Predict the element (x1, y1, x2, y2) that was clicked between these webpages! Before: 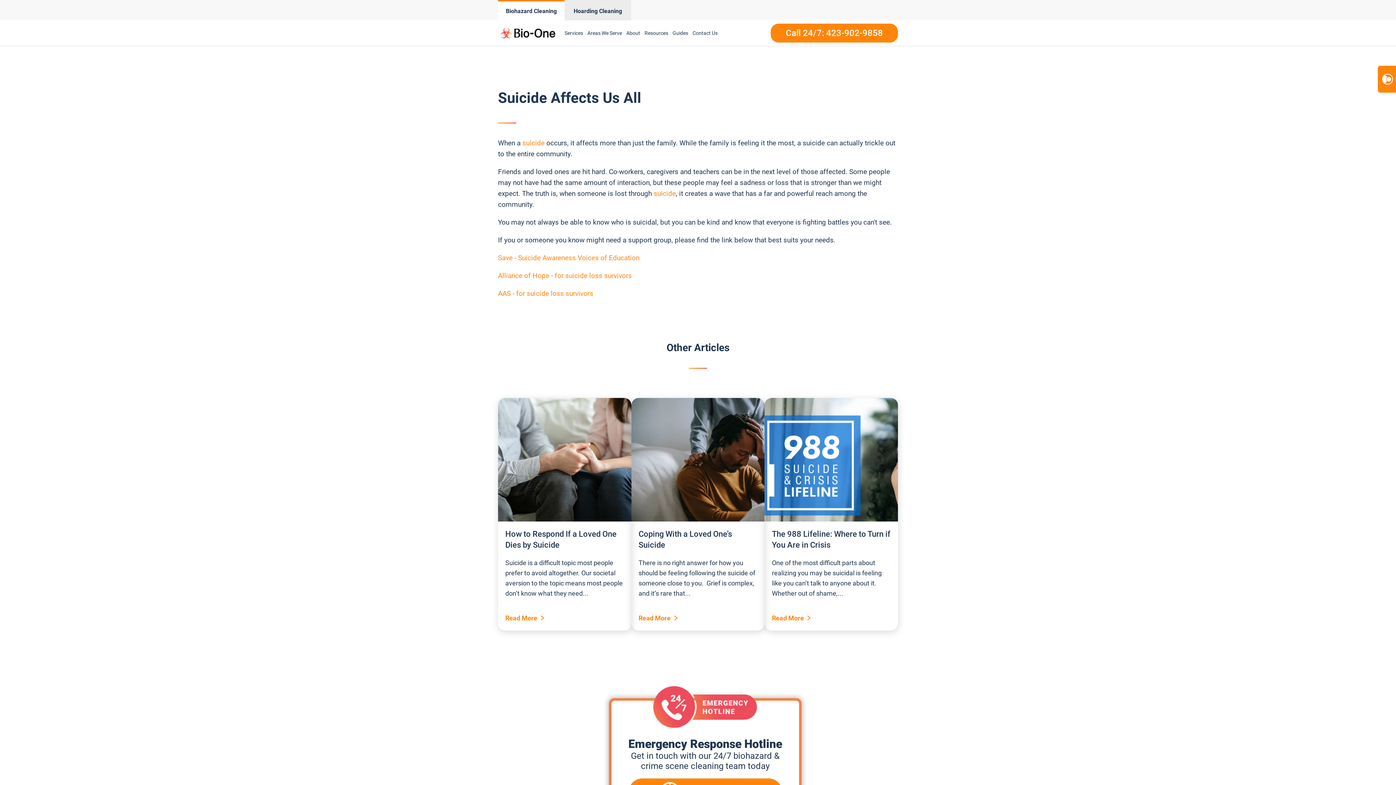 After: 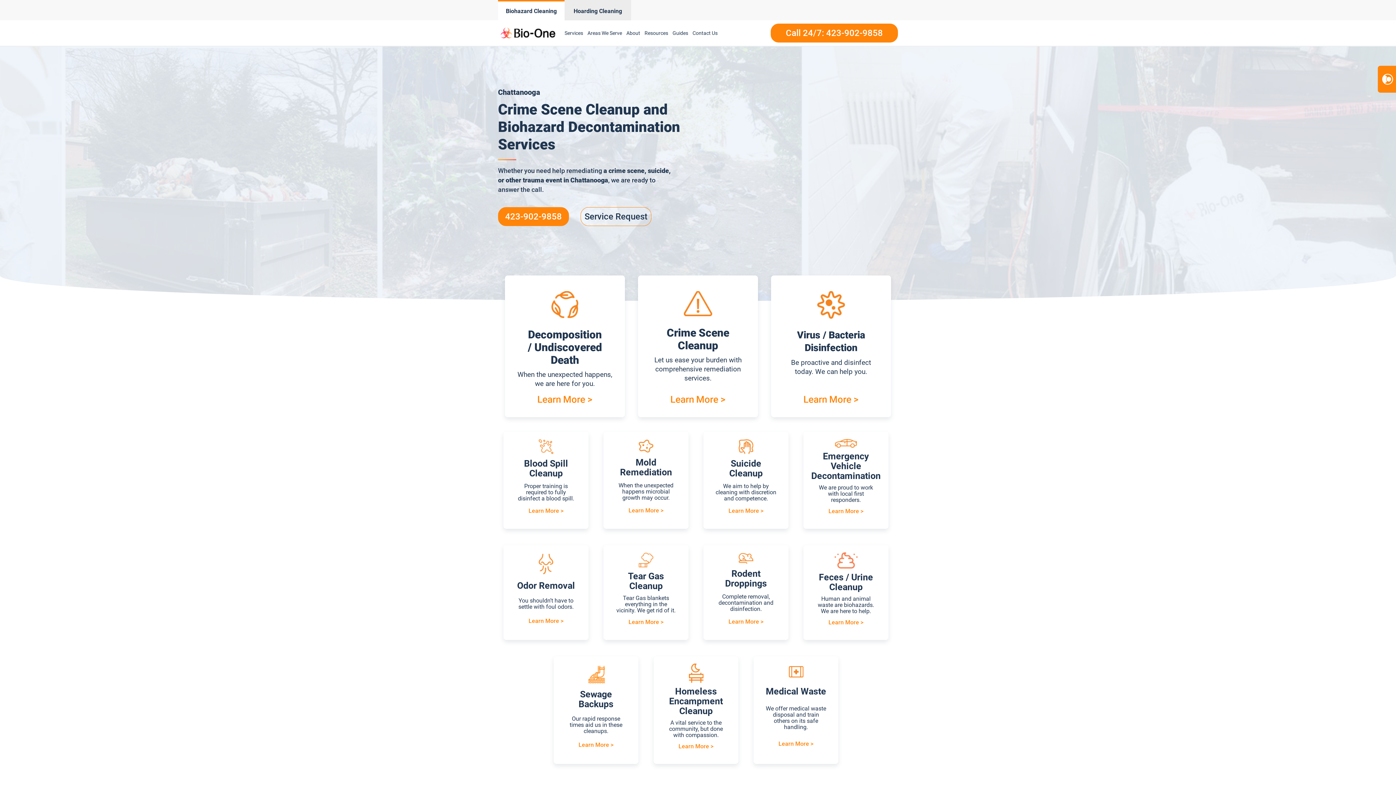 Action: bbox: (562, 21, 585, 44) label: Services